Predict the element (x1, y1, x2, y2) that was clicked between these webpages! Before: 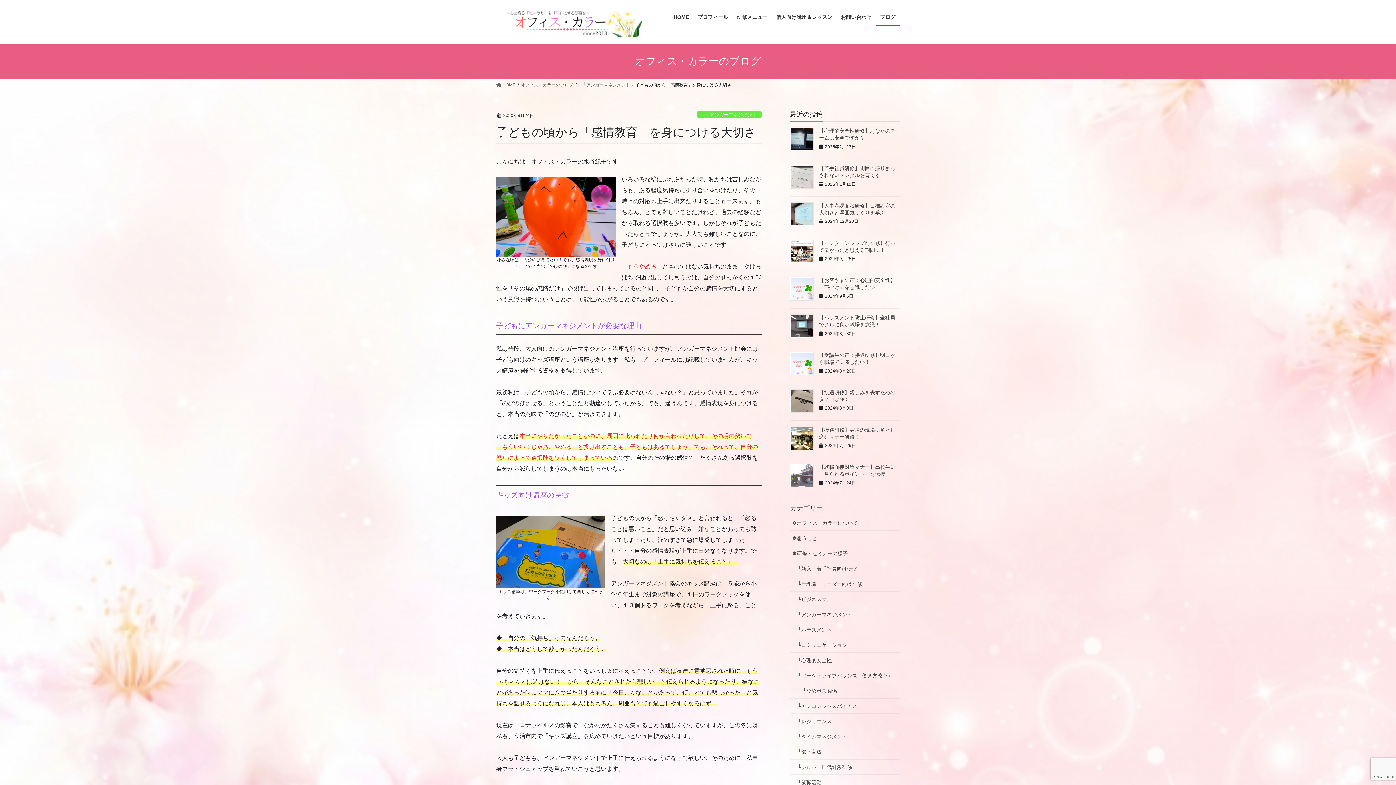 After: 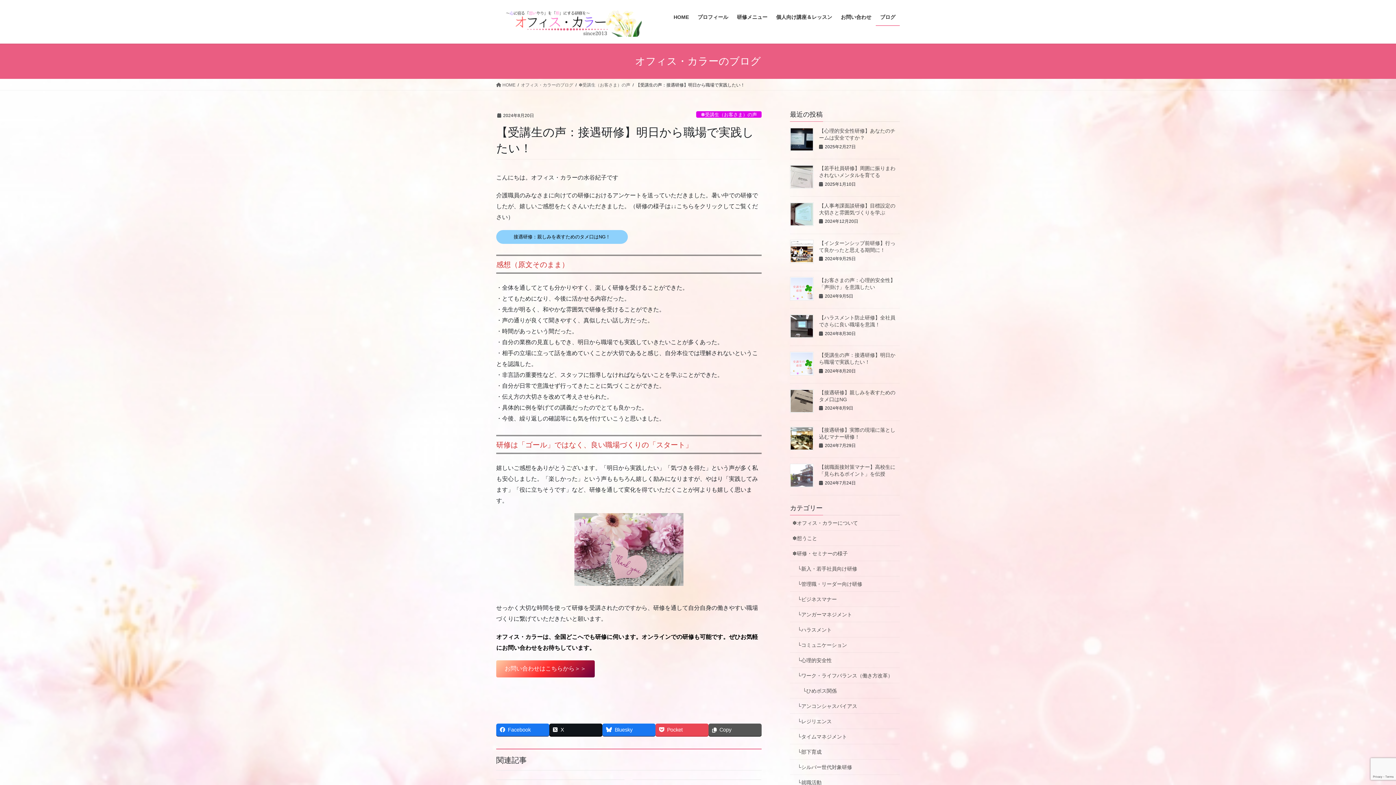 Action: bbox: (790, 351, 813, 375)